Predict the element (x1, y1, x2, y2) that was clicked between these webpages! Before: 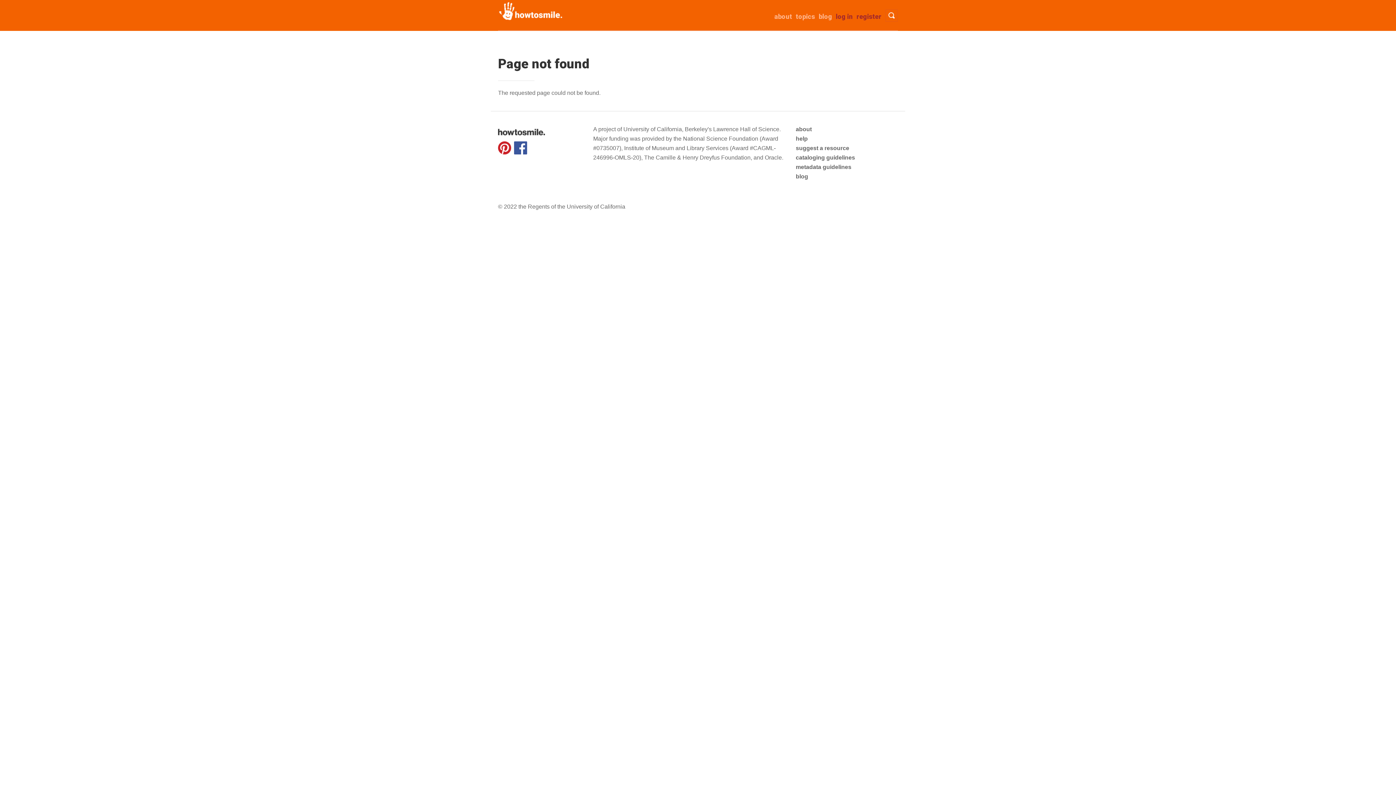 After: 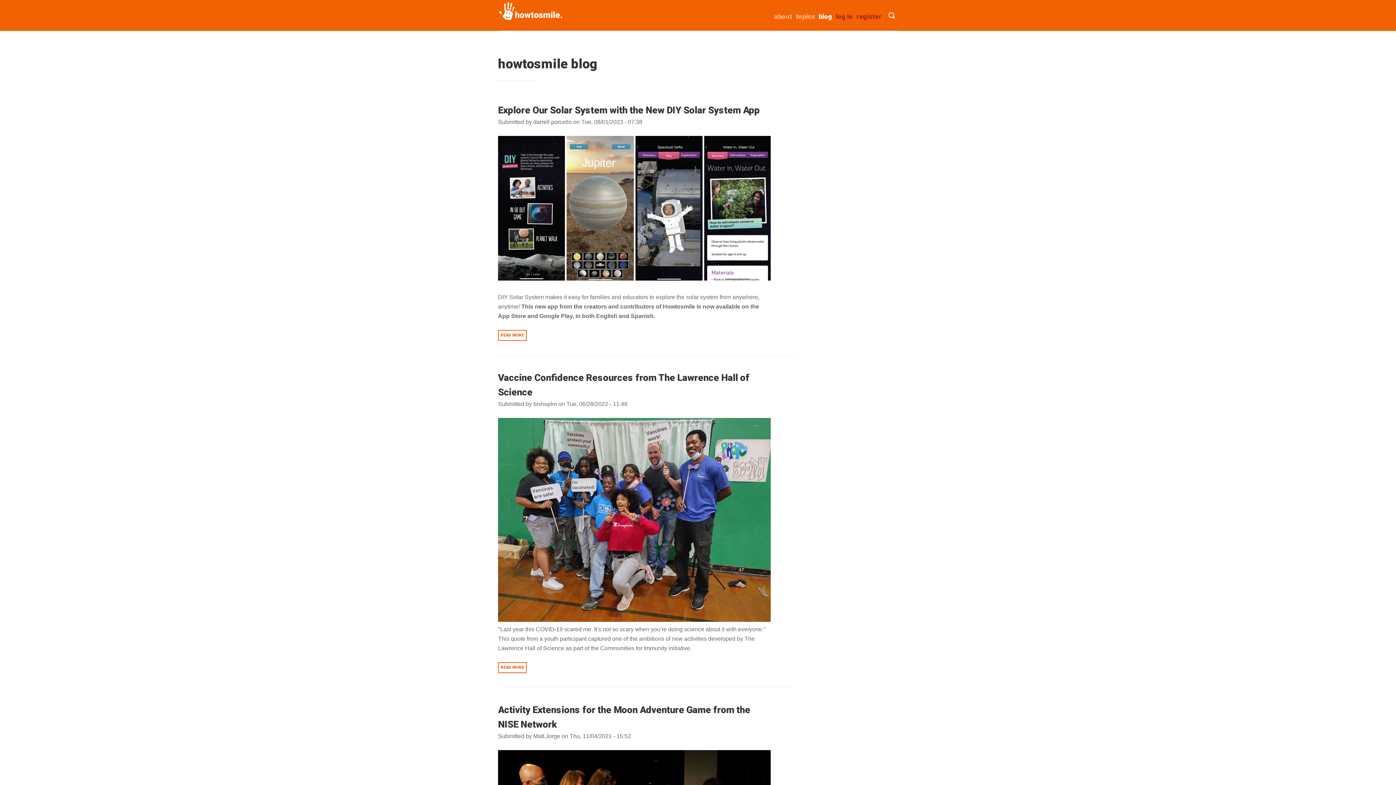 Action: label: blog bbox: (818, 12, 832, 20)